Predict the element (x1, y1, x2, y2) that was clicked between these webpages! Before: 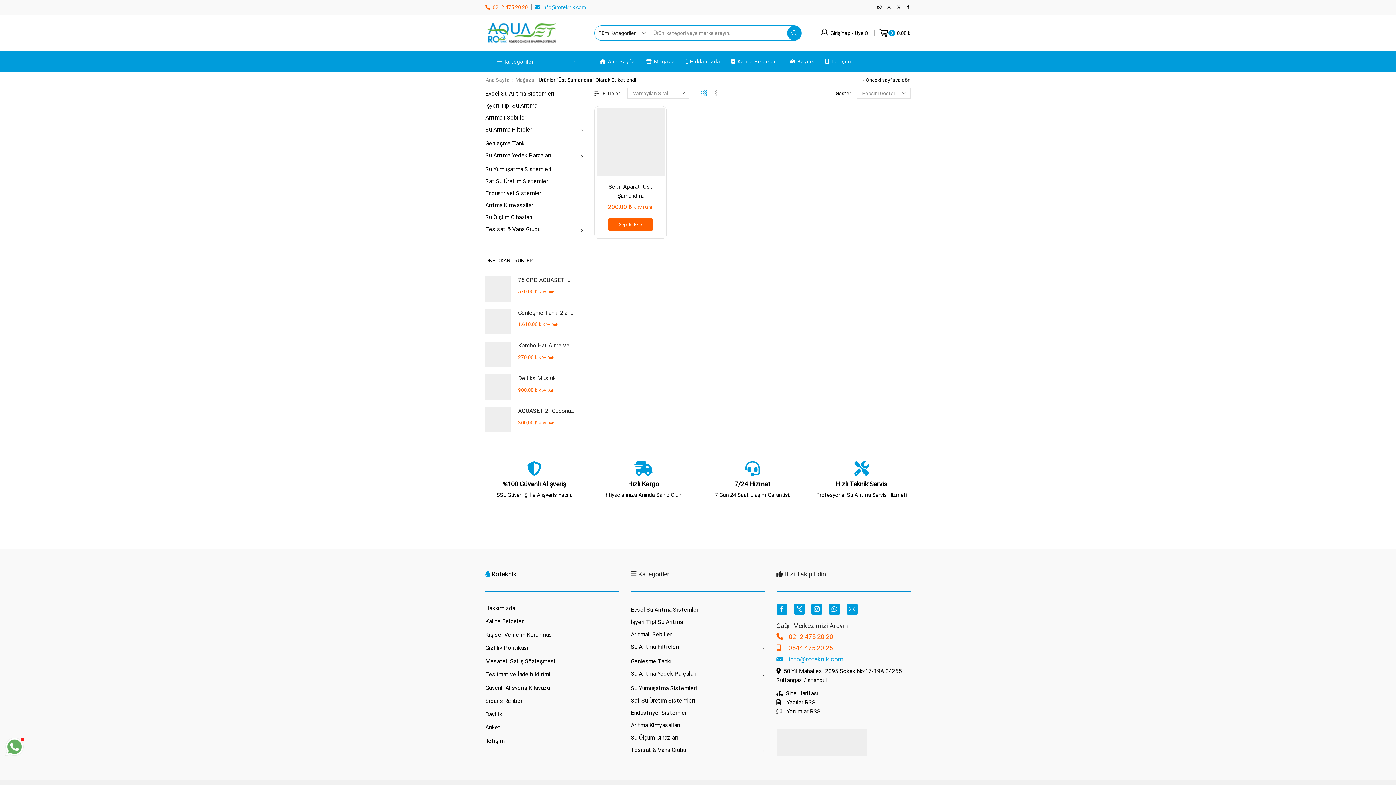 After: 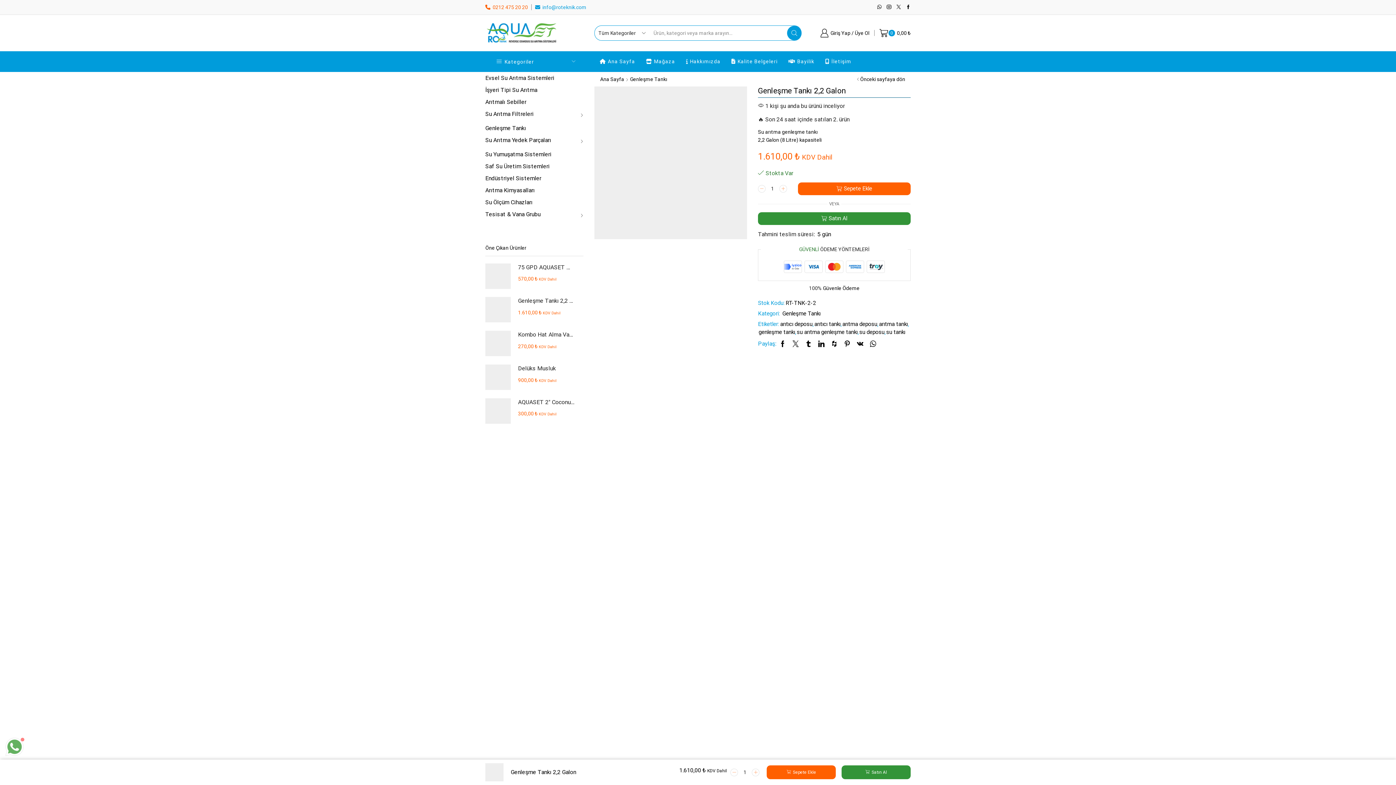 Action: bbox: (518, 309, 574, 317) label: Genleşme Tankı 2,2 Galon